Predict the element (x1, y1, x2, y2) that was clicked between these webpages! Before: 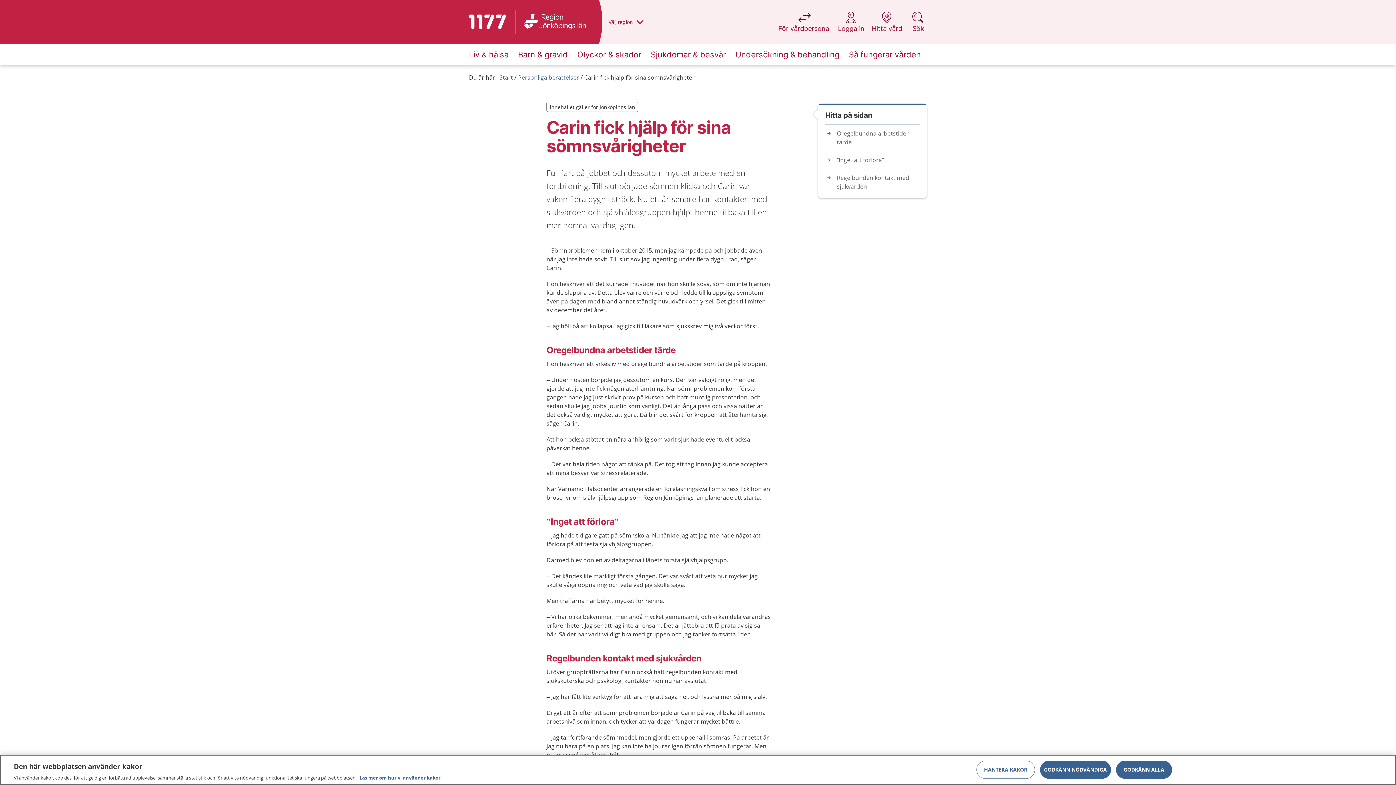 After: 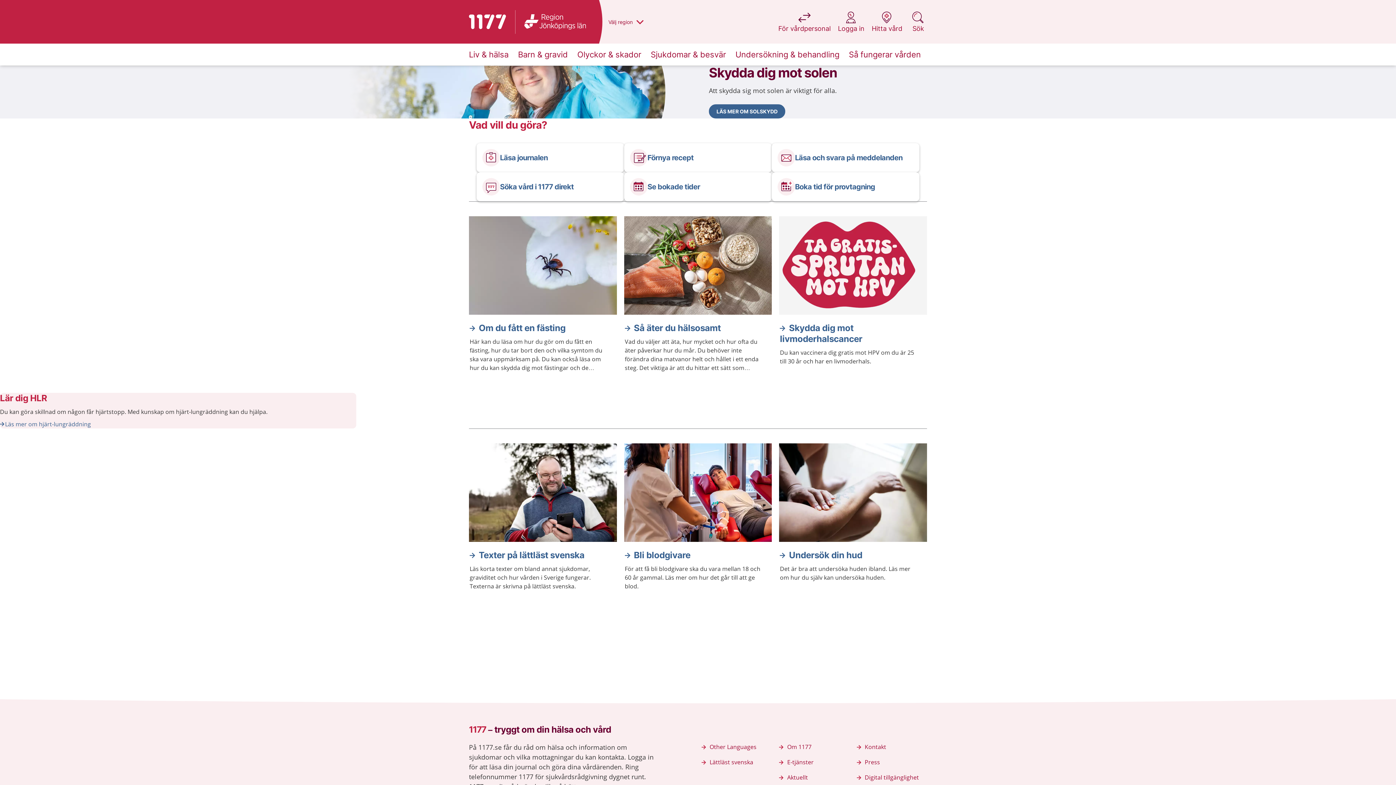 Action: bbox: (468, 14, 506, 29) label: Till startsidan för 1177